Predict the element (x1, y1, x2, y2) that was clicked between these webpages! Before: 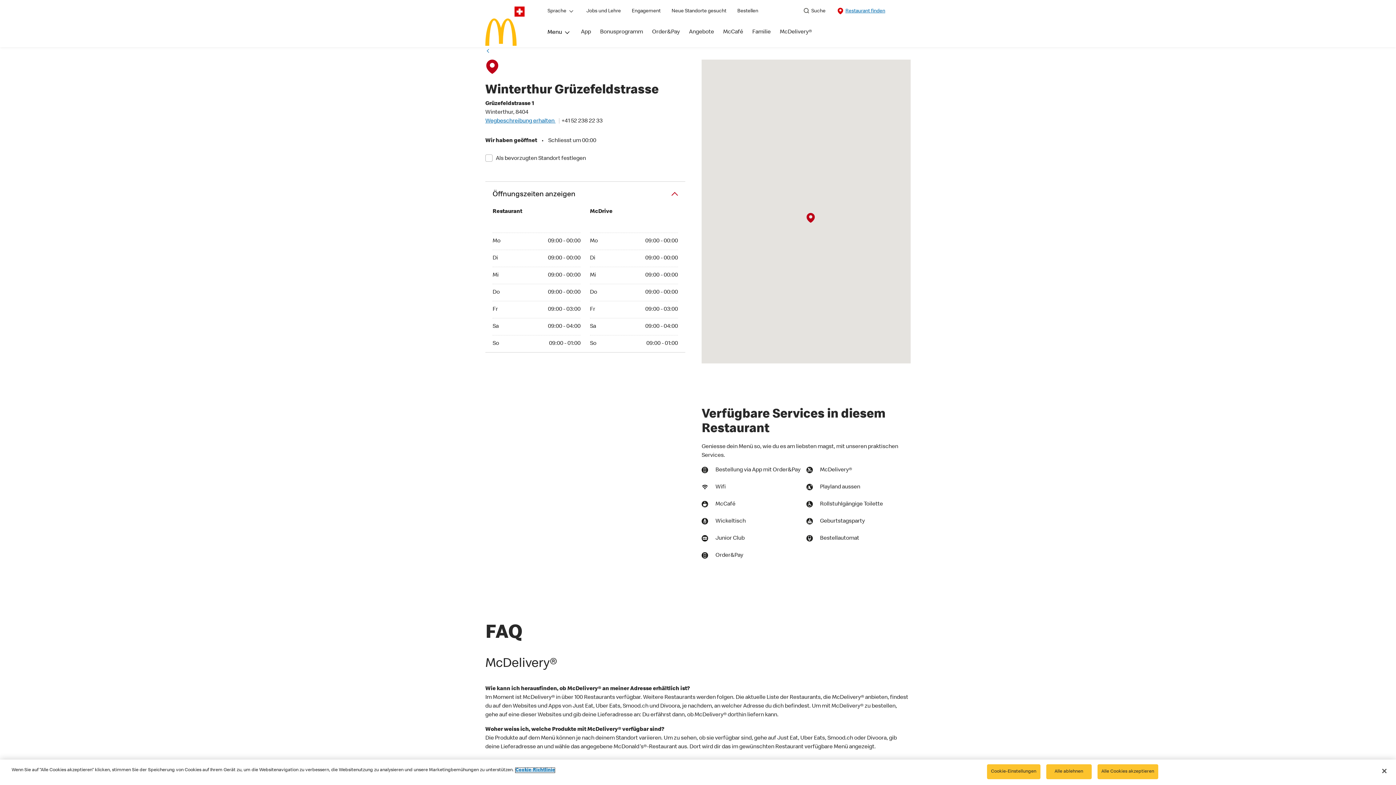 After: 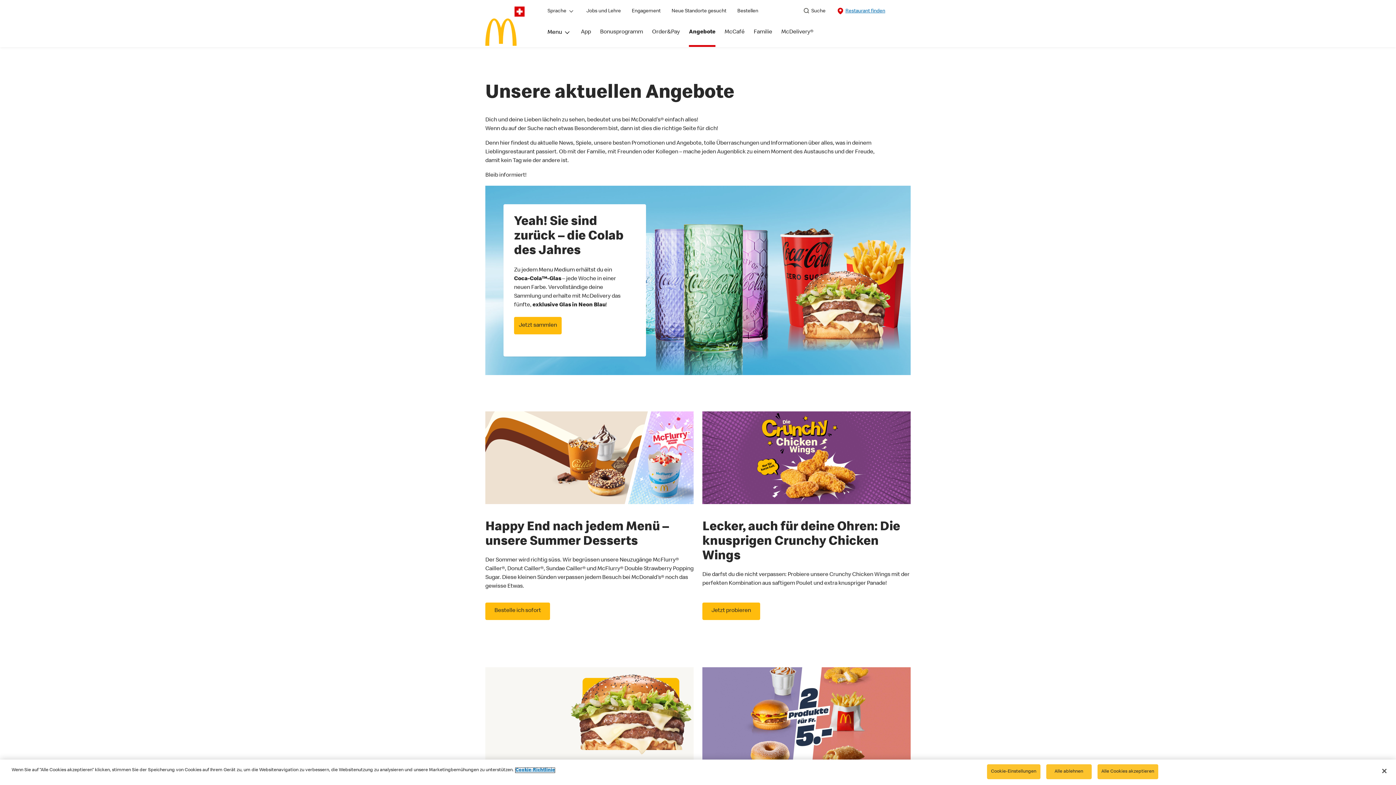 Action: bbox: (689, 28, 714, 46) label: Angebote